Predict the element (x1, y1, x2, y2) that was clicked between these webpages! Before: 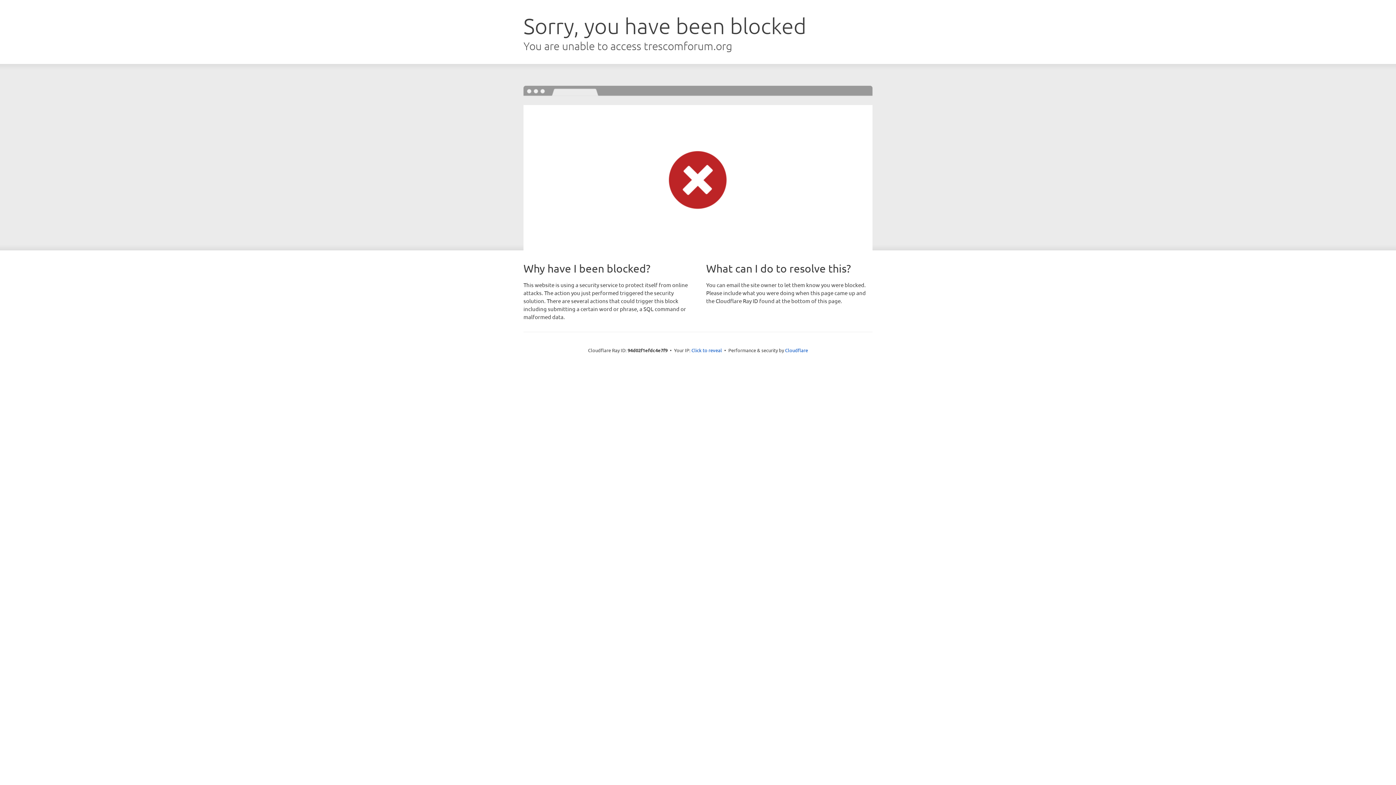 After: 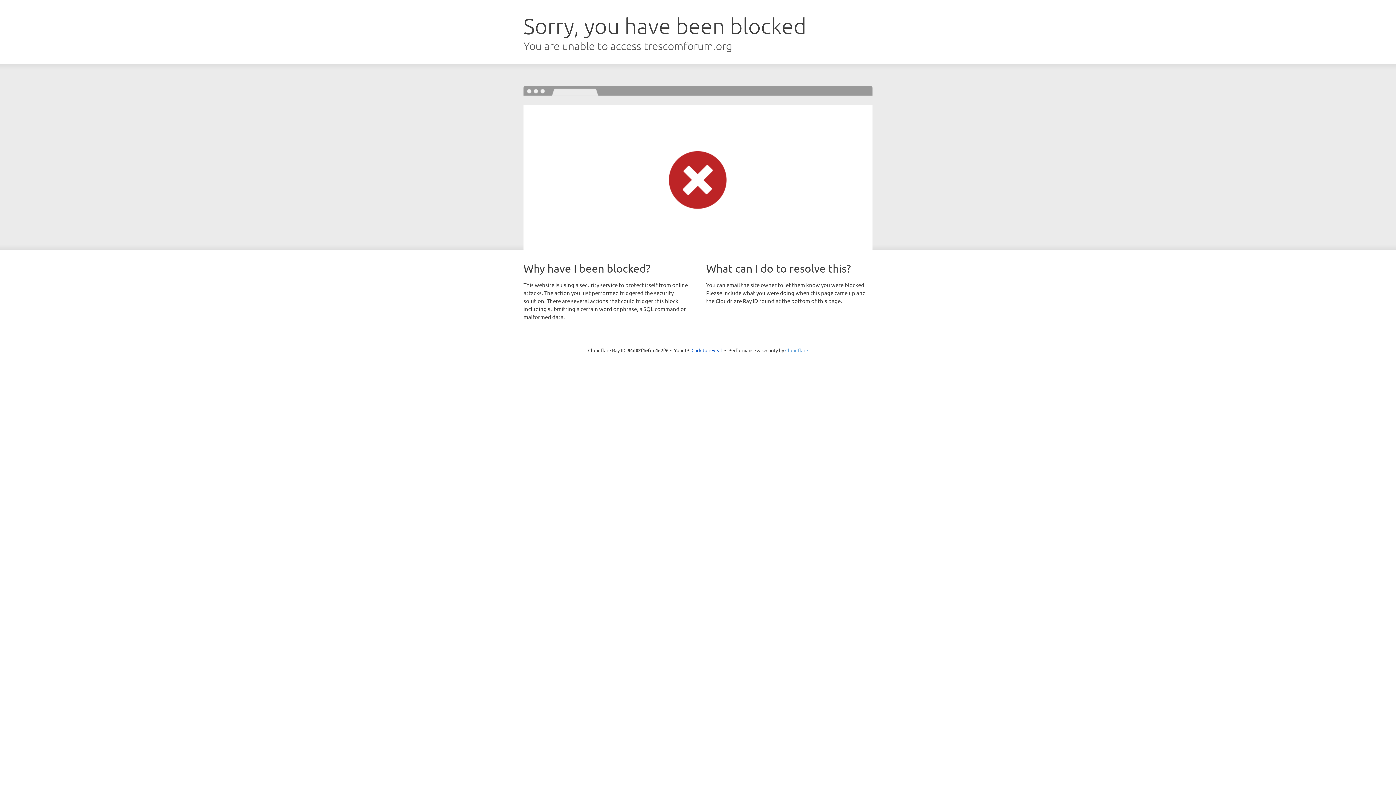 Action: bbox: (785, 347, 808, 353) label: Cloudflare